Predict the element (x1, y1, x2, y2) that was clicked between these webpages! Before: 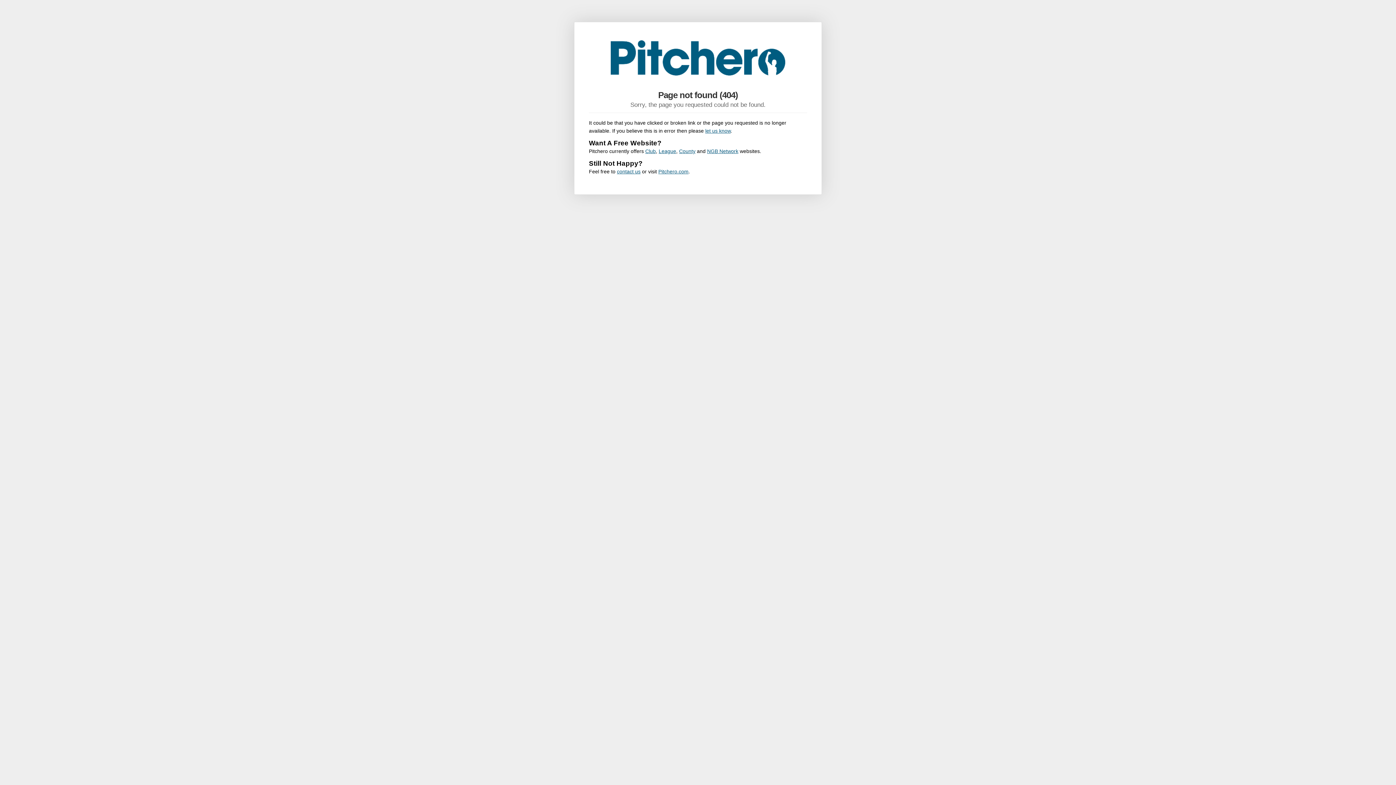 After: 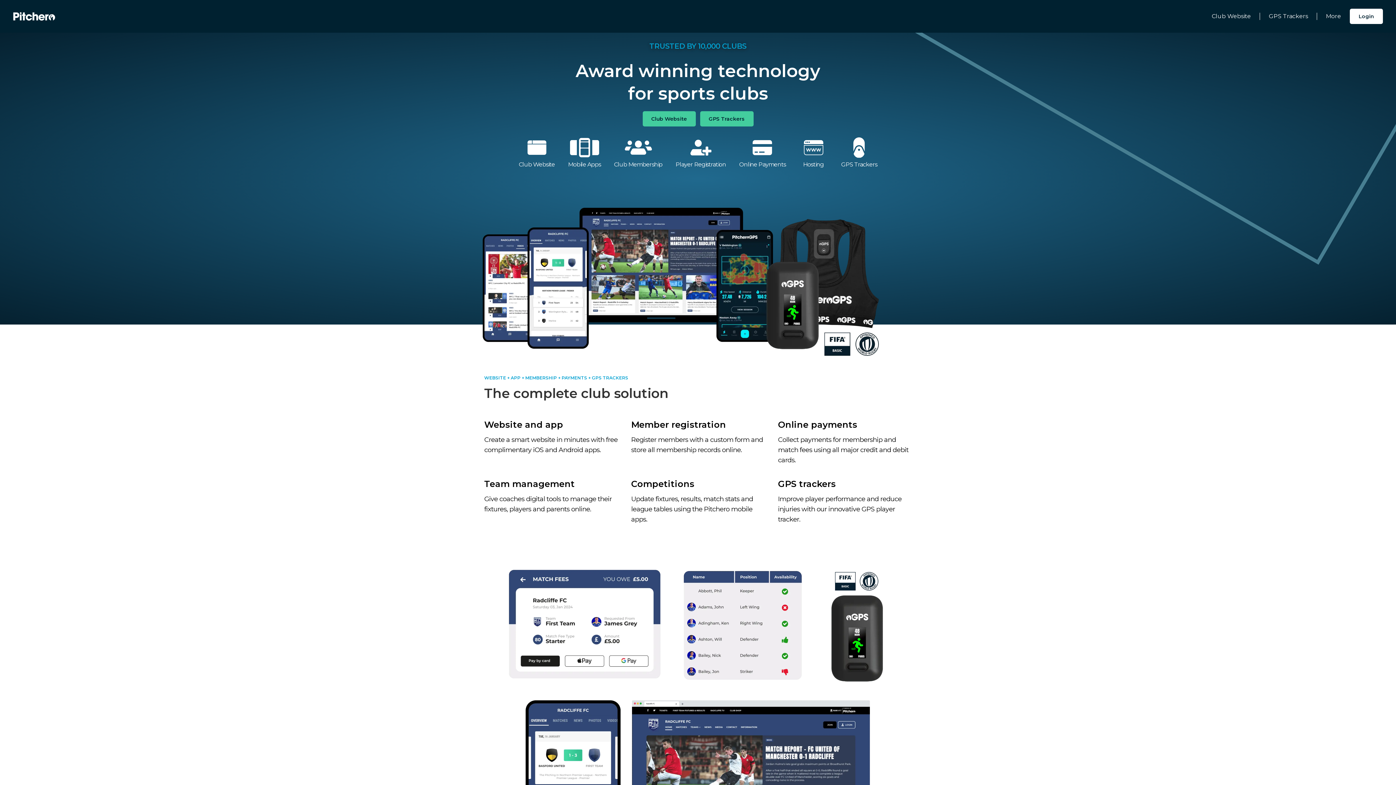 Action: label: League bbox: (658, 148, 676, 154)